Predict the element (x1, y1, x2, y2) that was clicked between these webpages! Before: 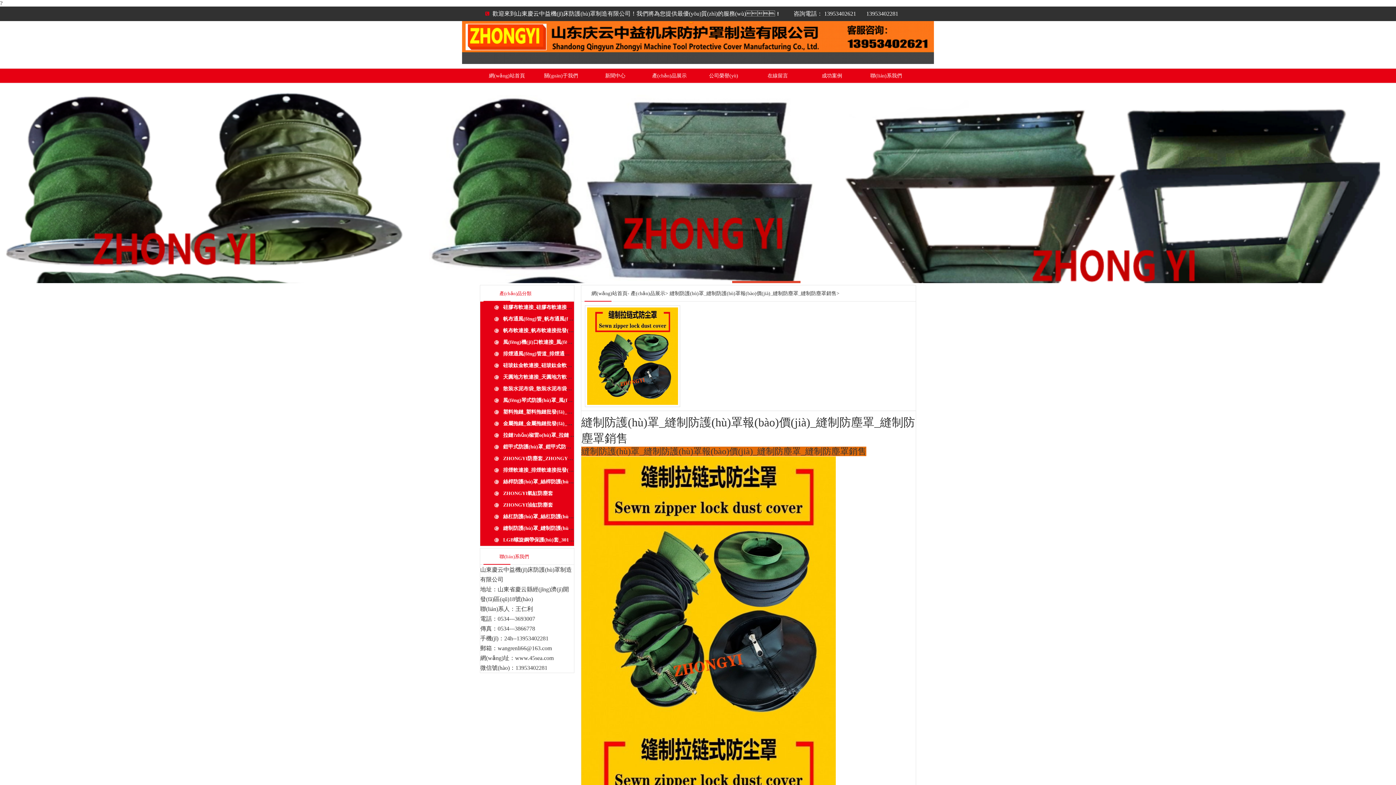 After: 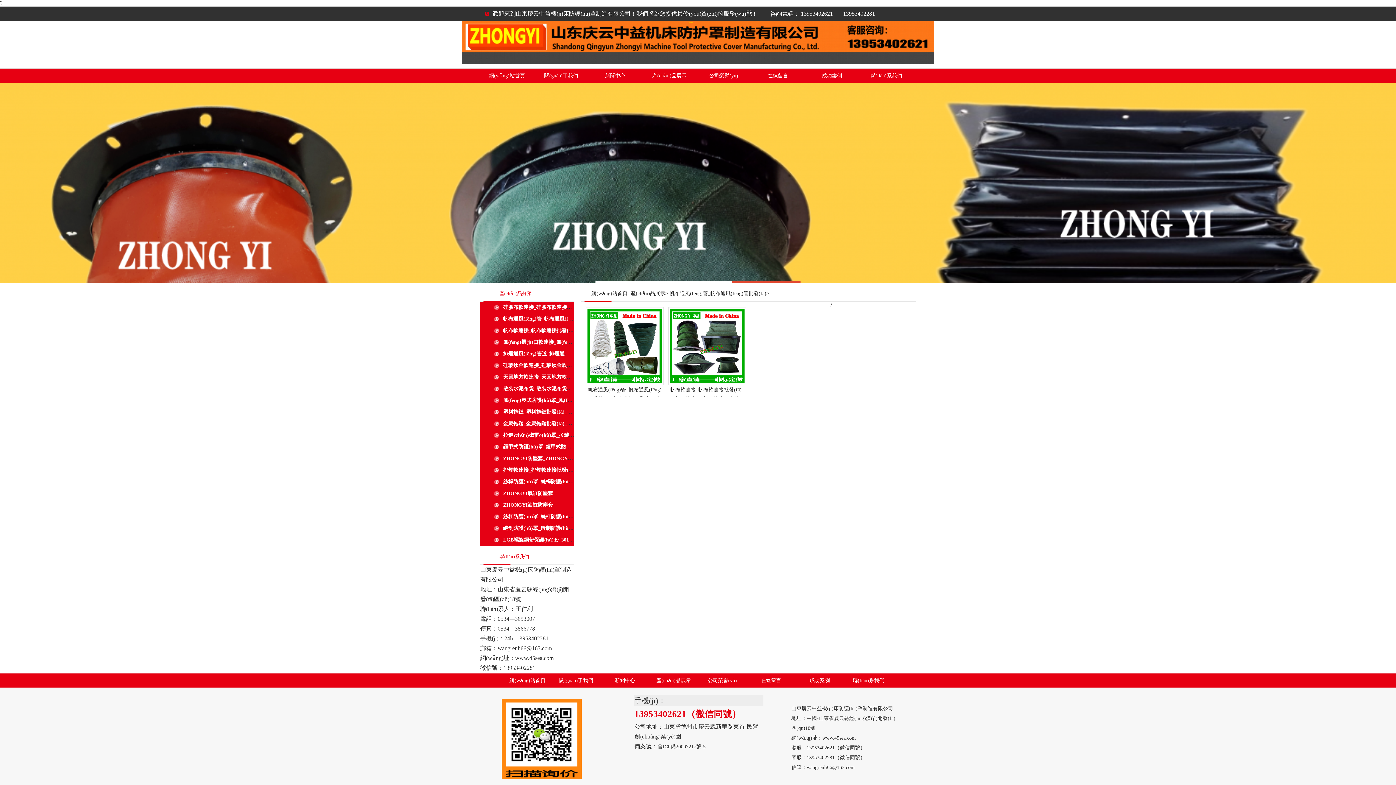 Action: label: 帆布通風(fēng)管_帆布通風(fēng)管批發(fā) bbox: (503, 316, 601, 321)